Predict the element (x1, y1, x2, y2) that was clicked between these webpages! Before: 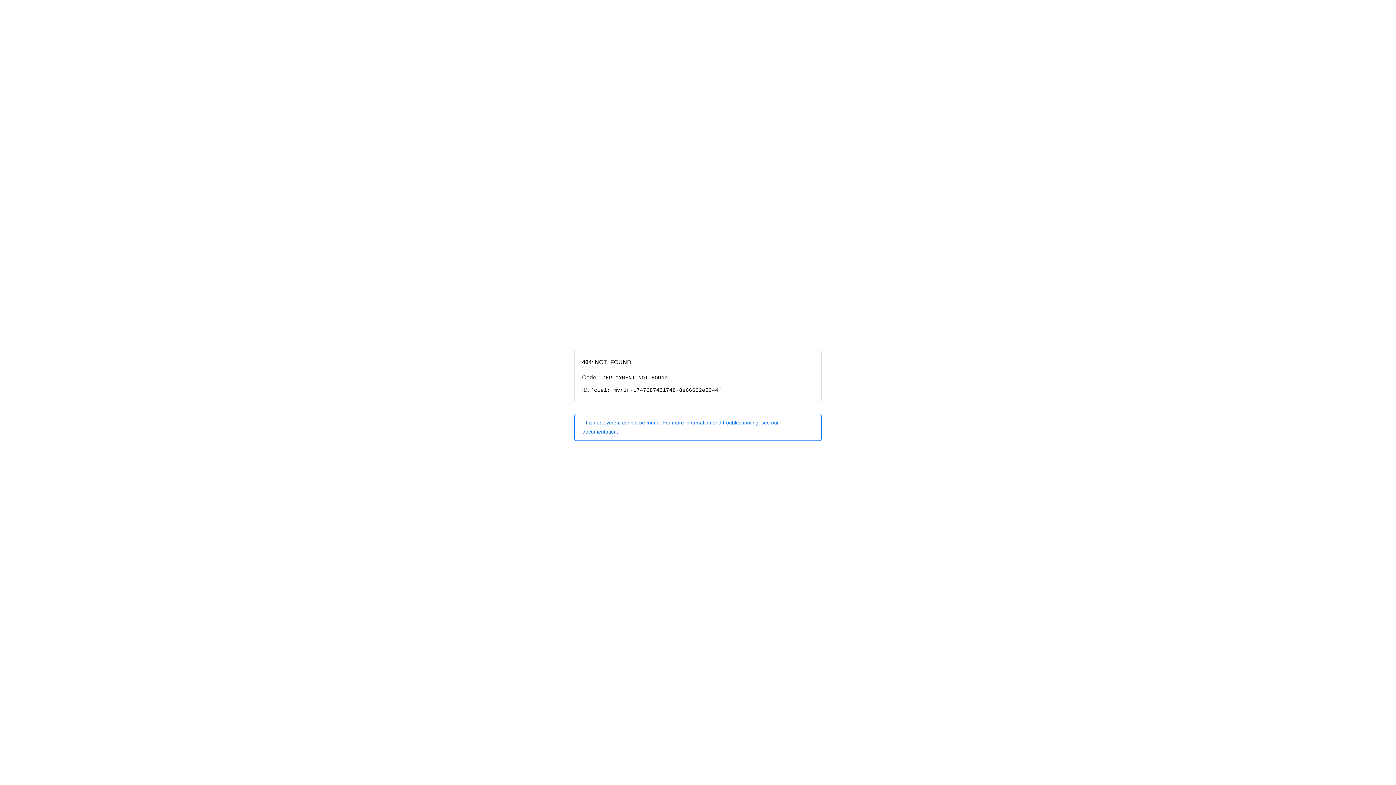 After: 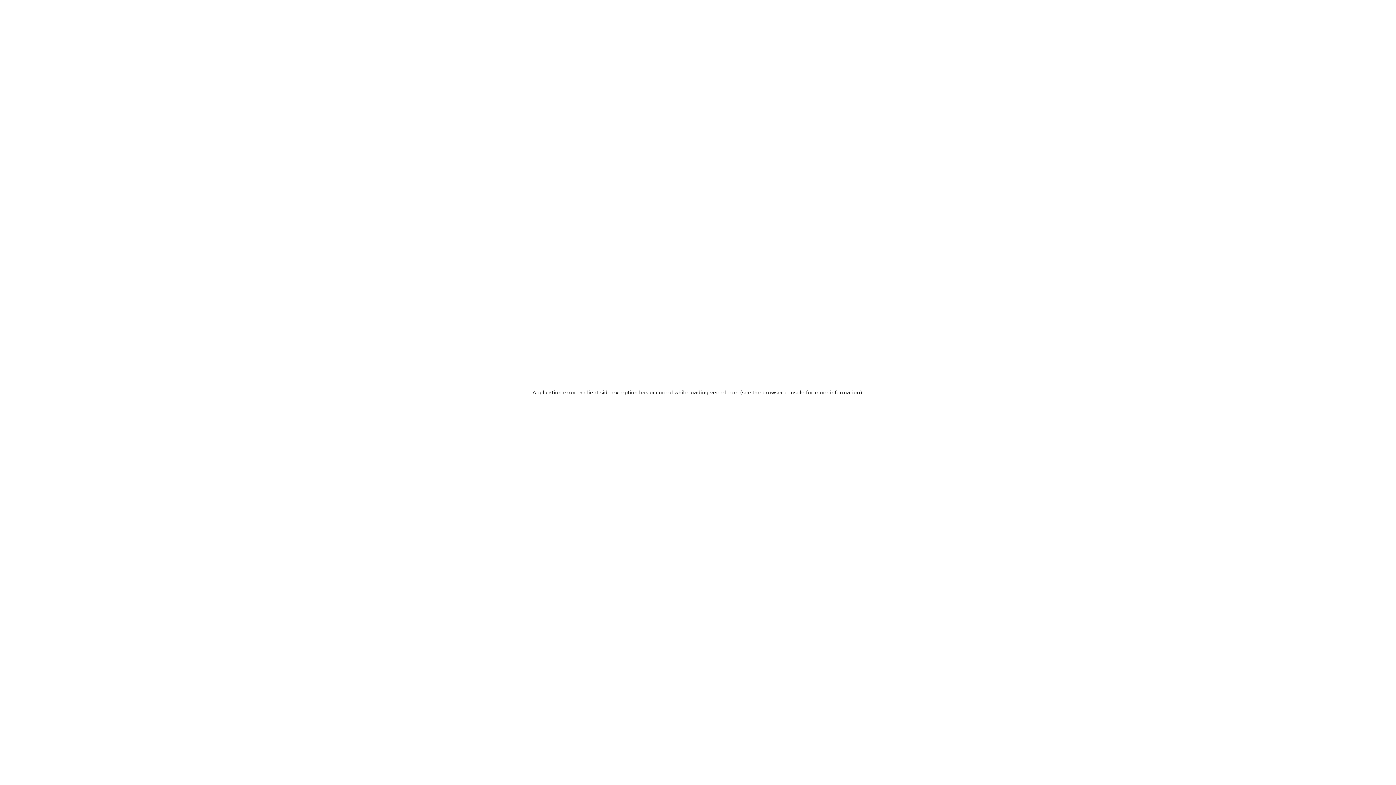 Action: bbox: (574, 414, 821, 440) label: This deployment cannot be found. For more information and troubleshooting, see our documentation.